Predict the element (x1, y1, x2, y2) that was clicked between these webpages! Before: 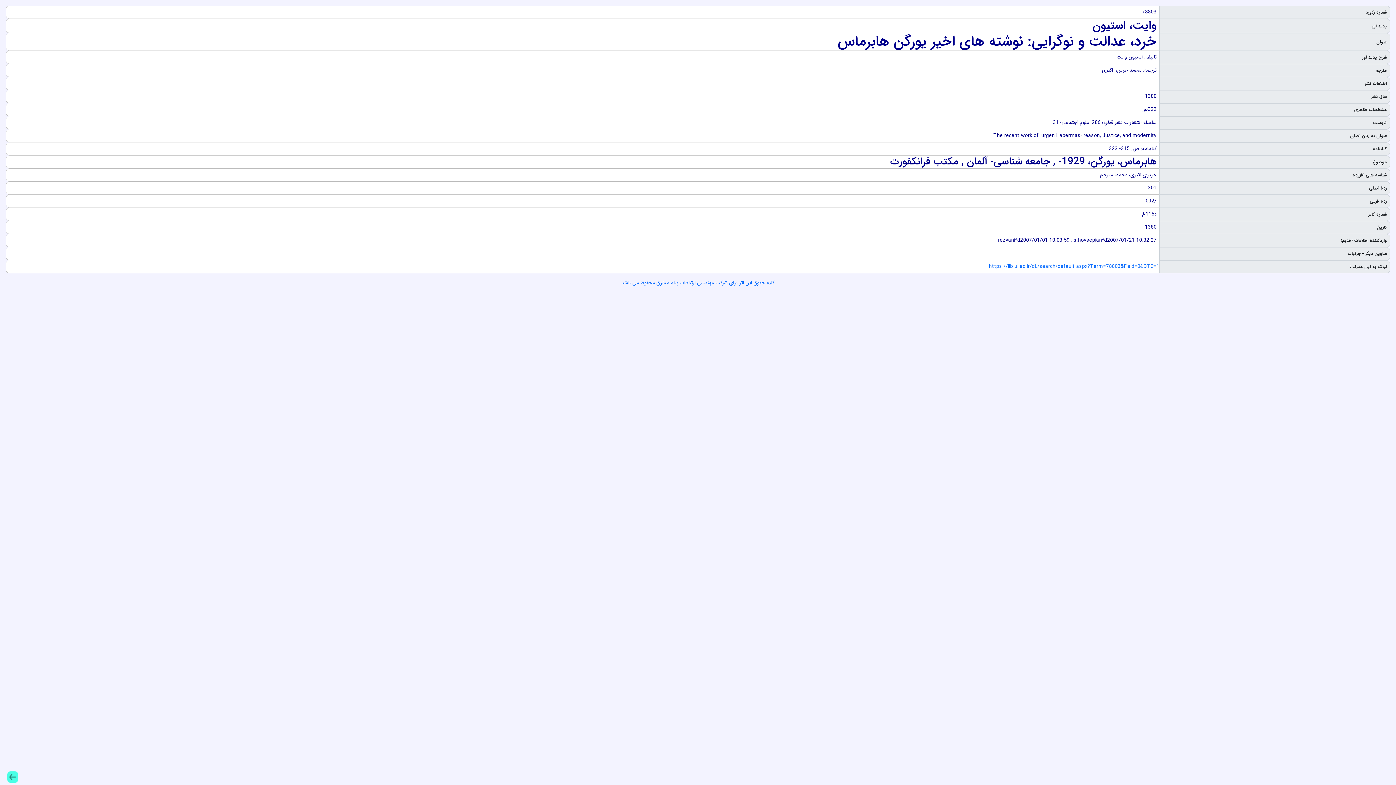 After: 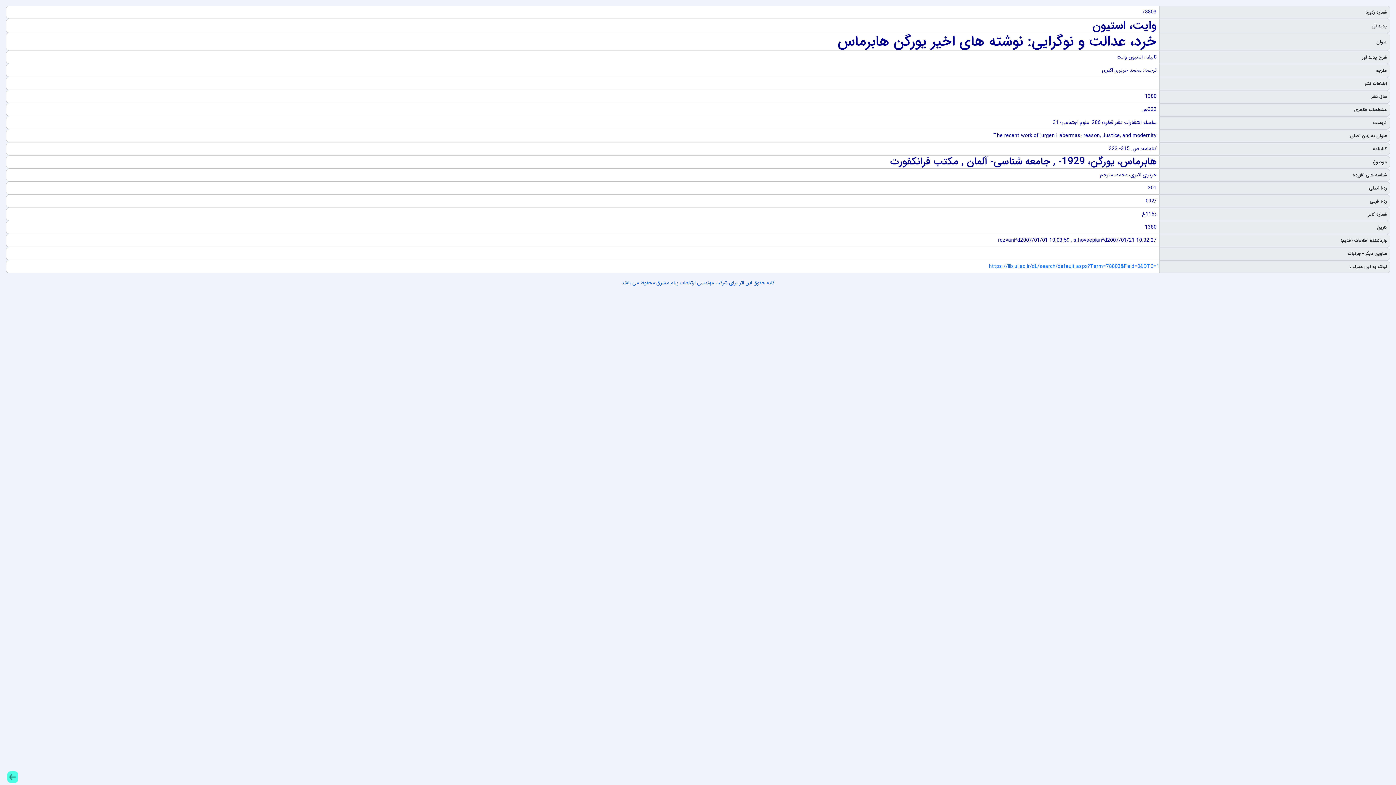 Action: bbox: (621, 278, 774, 286) label: کلیه حقوق این اثر برای شرکت مهندسی ارتباطات پيام مشرق محفوظ می باشد